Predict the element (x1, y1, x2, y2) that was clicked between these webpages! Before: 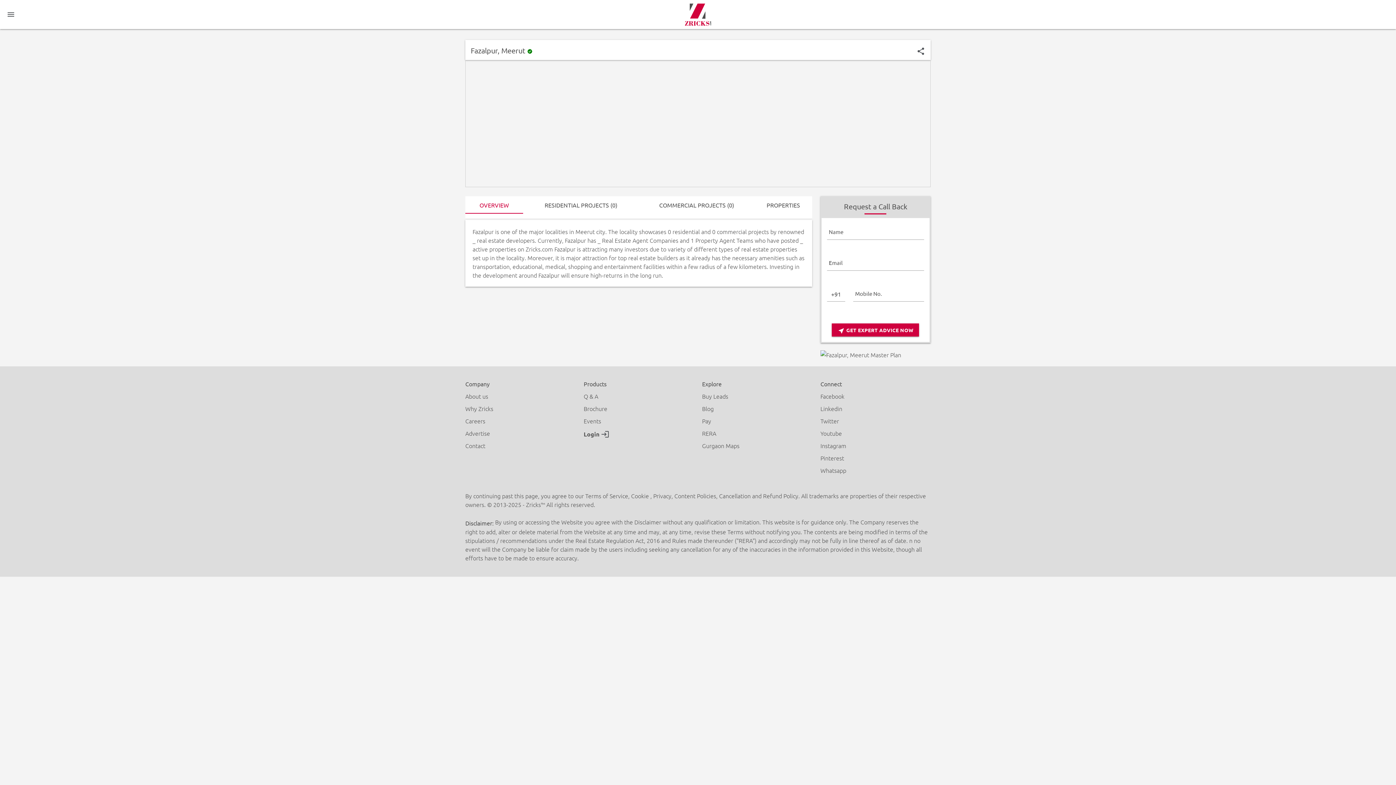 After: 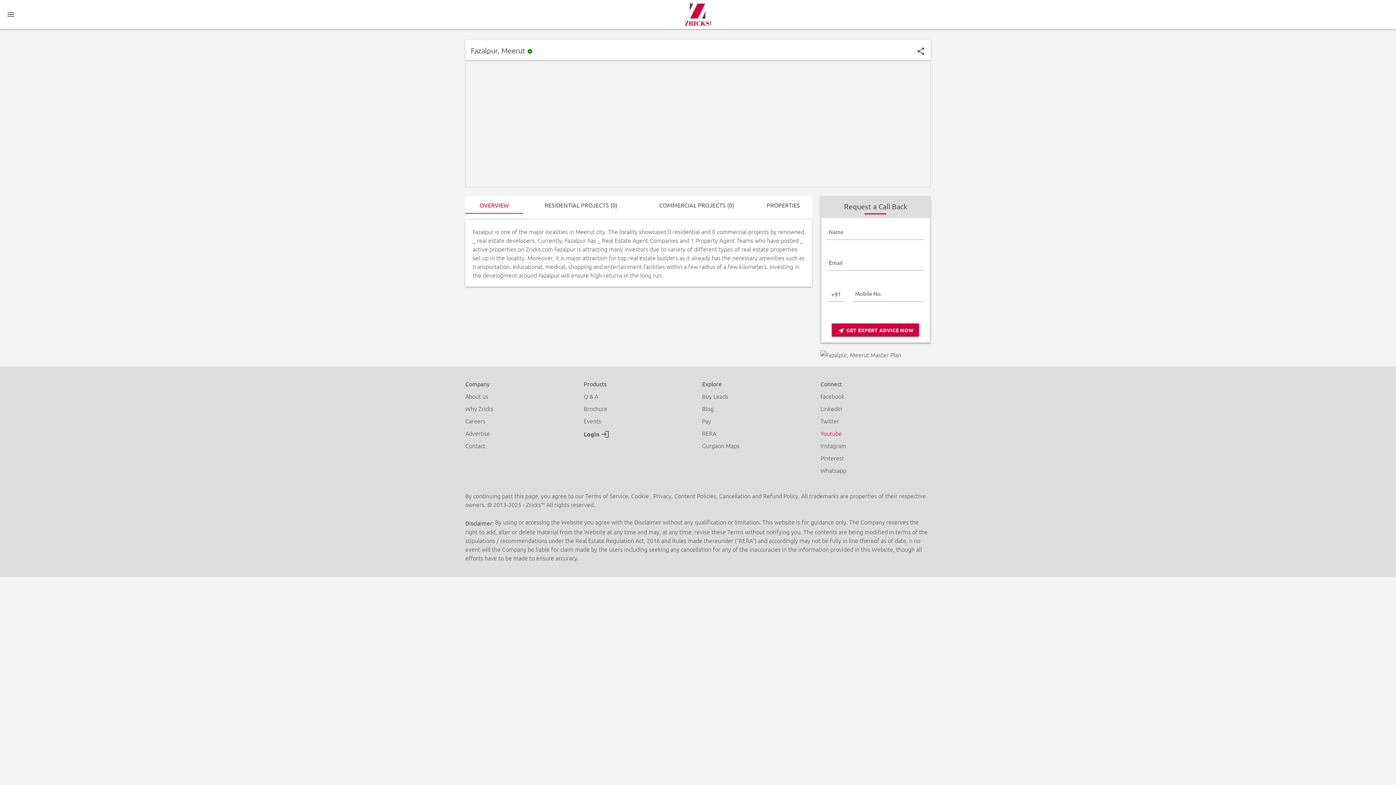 Action: label: Youtube bbox: (820, 429, 930, 437)